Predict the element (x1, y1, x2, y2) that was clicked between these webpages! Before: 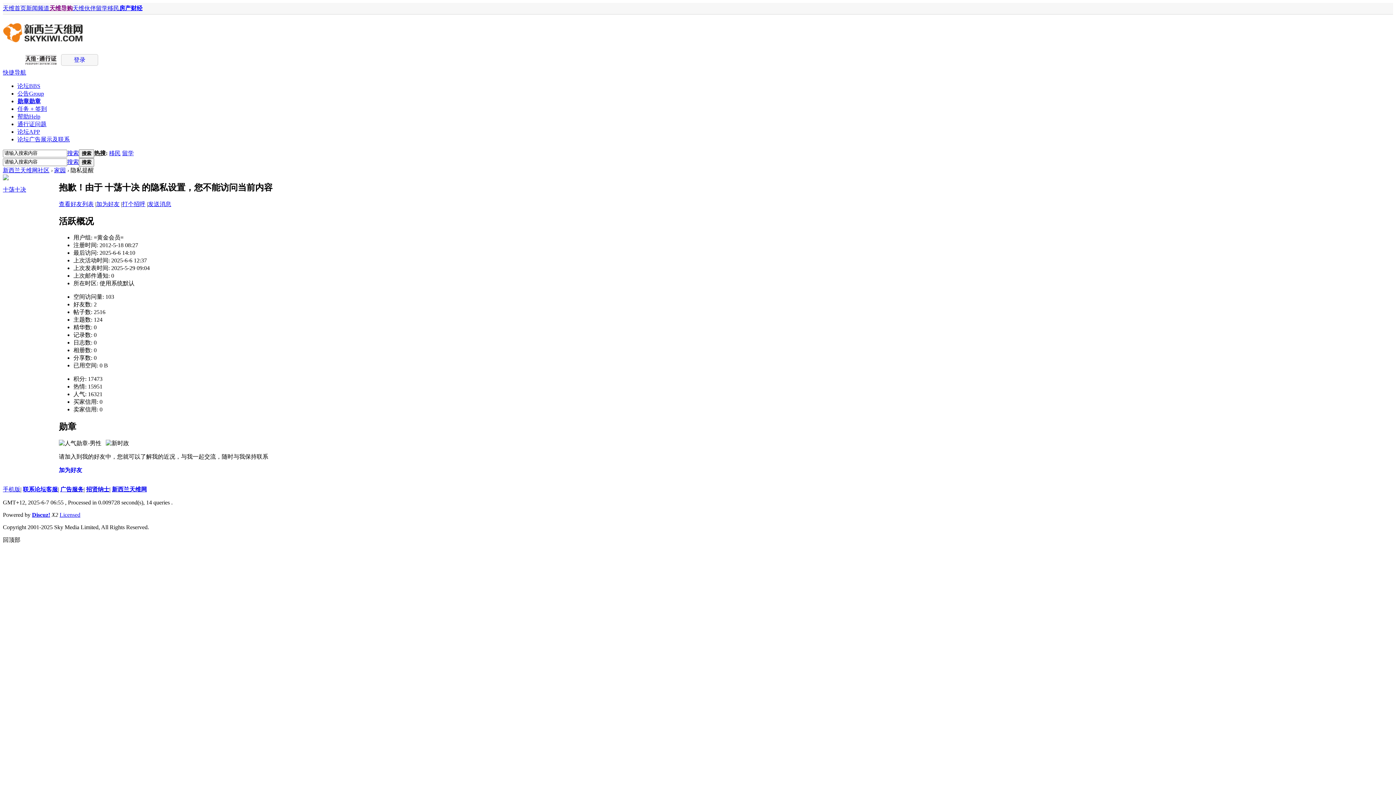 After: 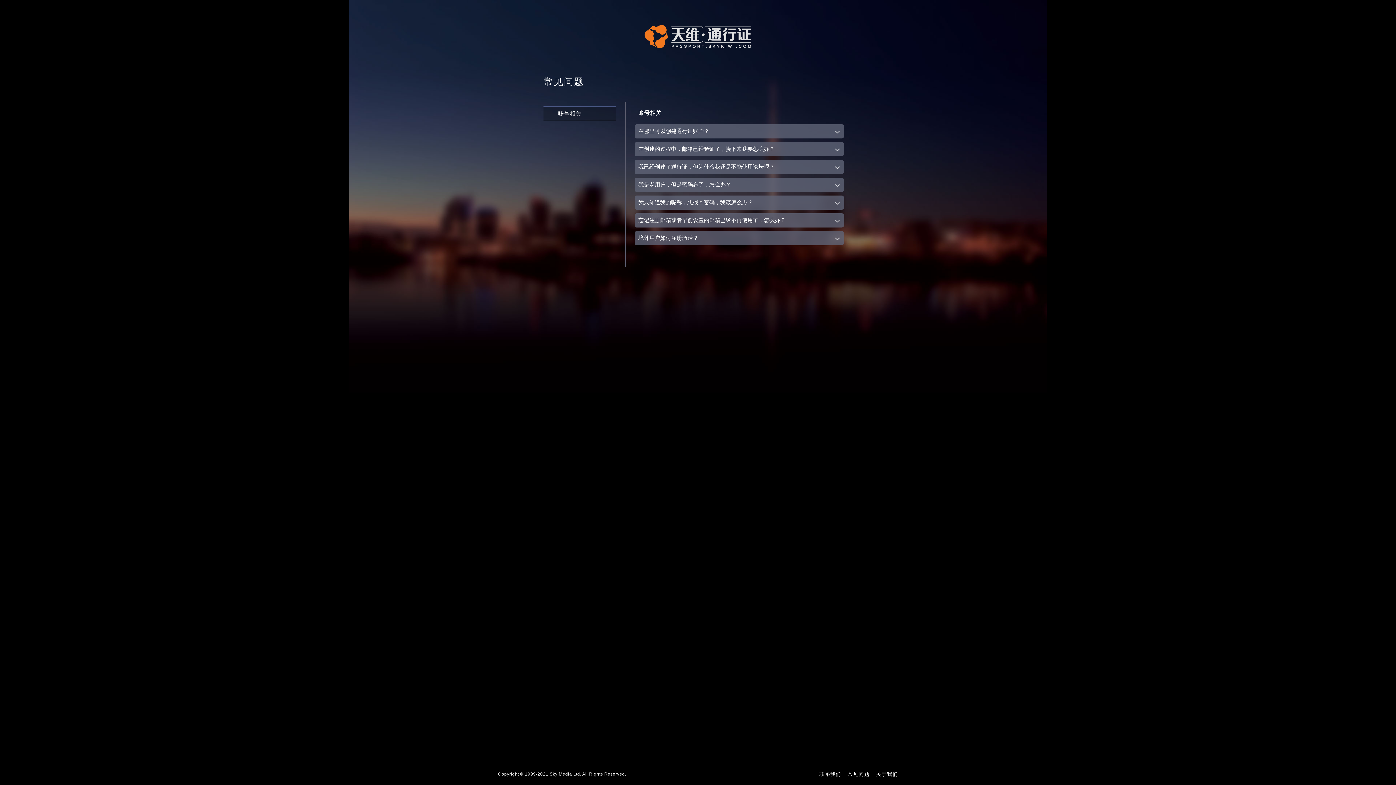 Action: label: 通行证问题 bbox: (17, 121, 46, 127)